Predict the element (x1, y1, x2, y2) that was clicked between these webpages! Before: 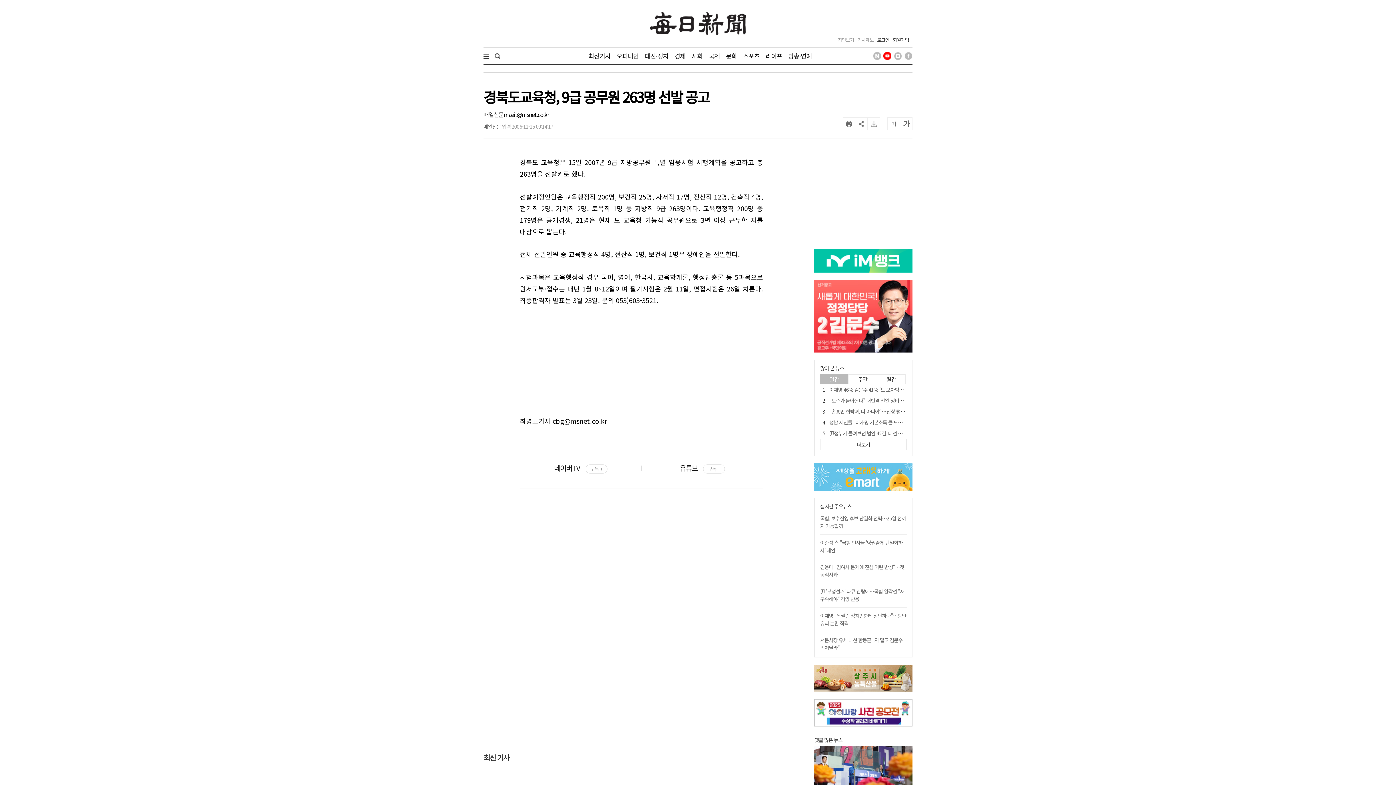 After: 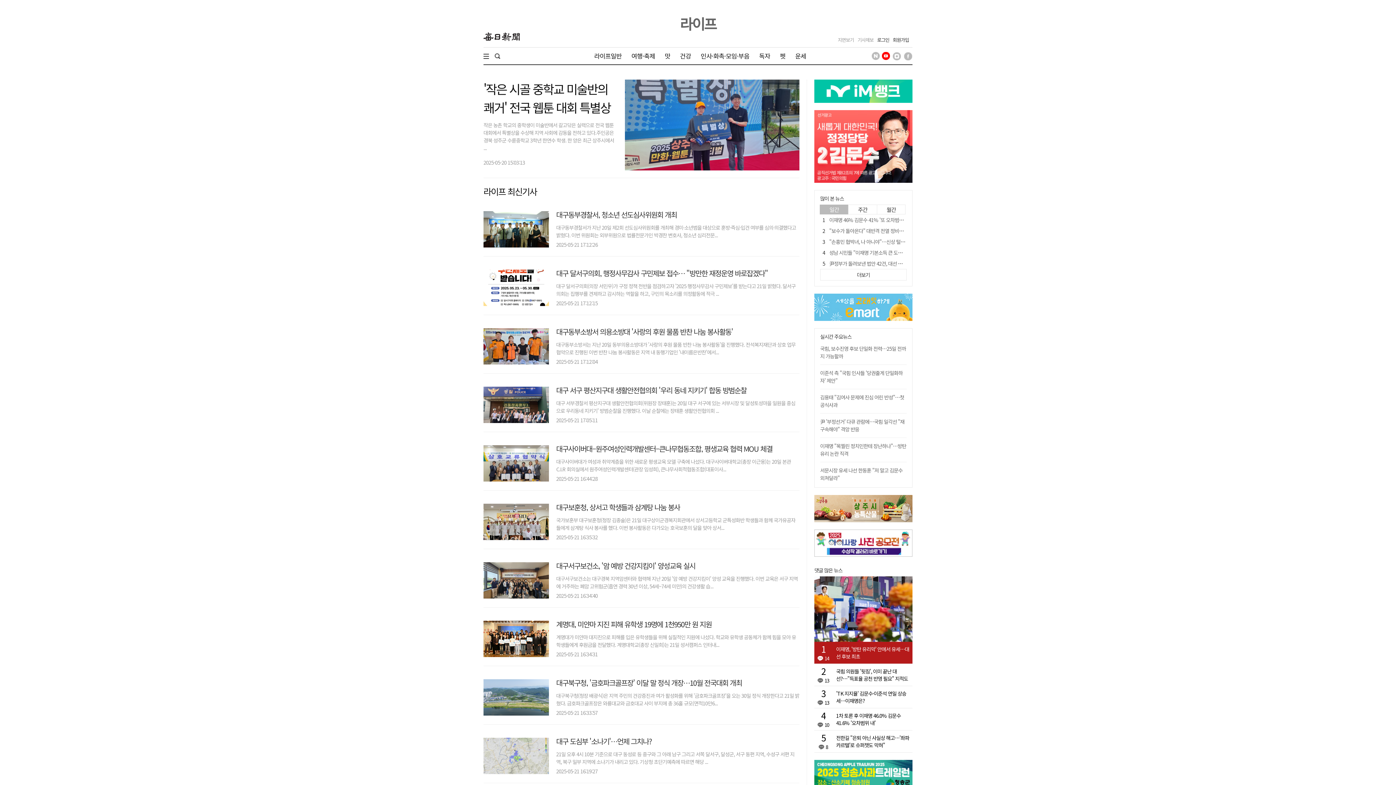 Action: bbox: (765, 47, 782, 64) label: 라이프